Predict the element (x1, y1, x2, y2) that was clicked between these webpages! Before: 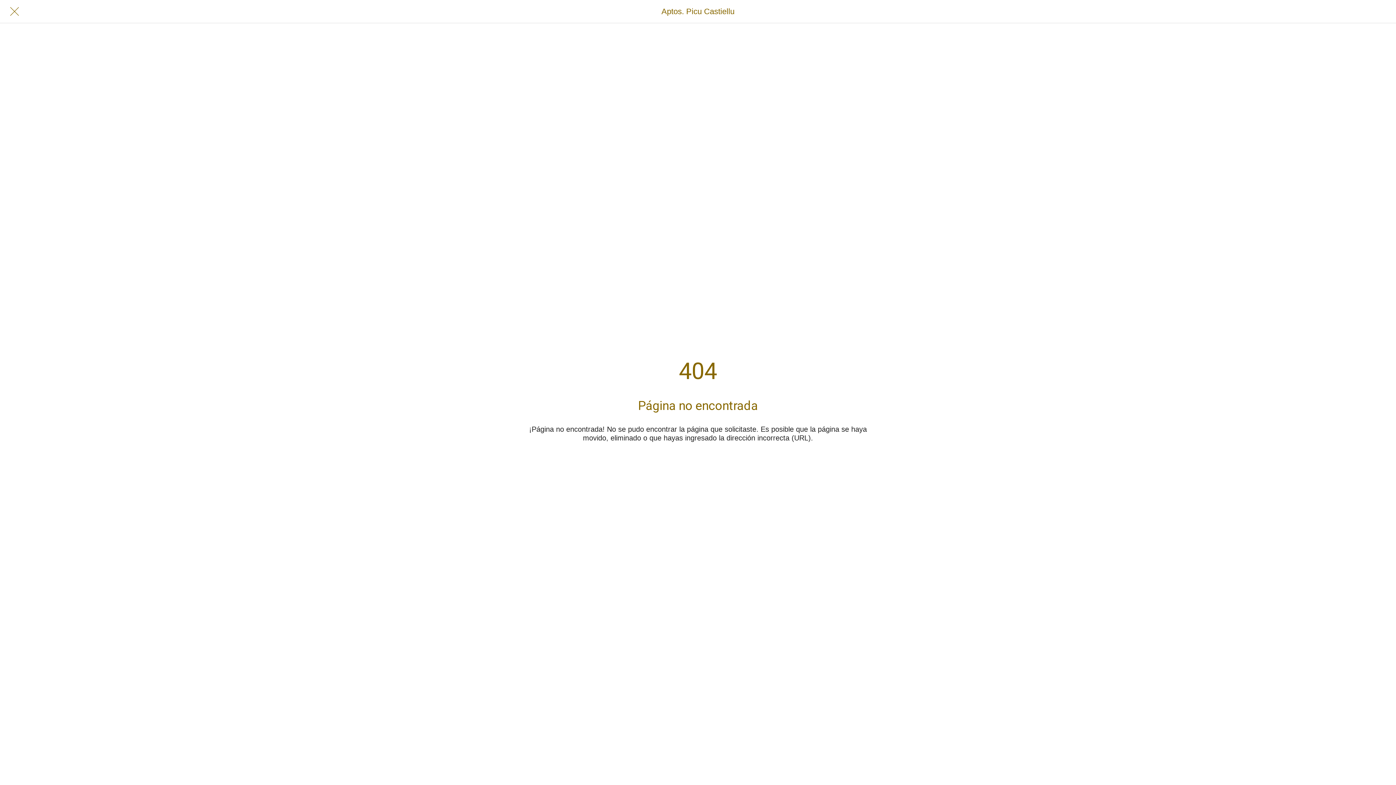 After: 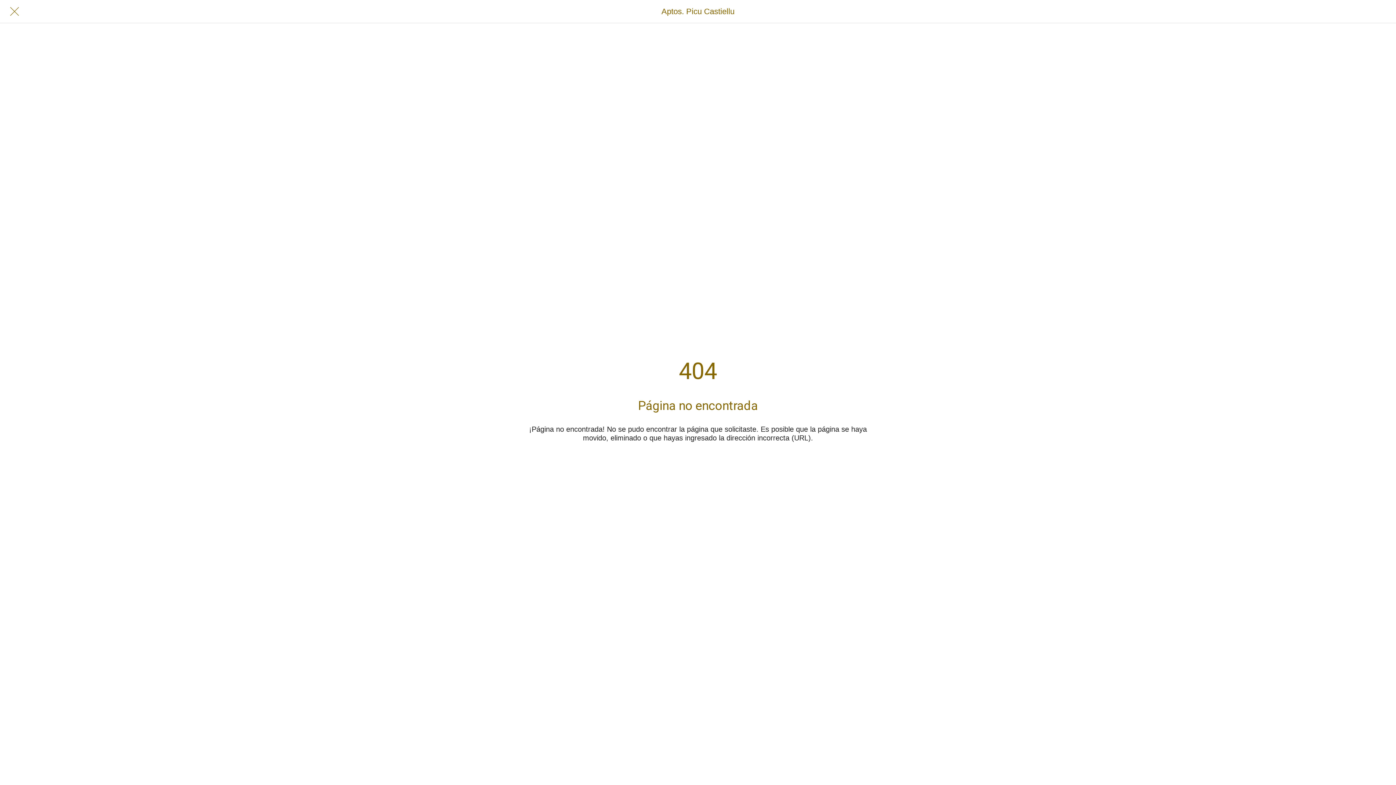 Action: label: Cerrar bbox: (10, 7, 18, 15)